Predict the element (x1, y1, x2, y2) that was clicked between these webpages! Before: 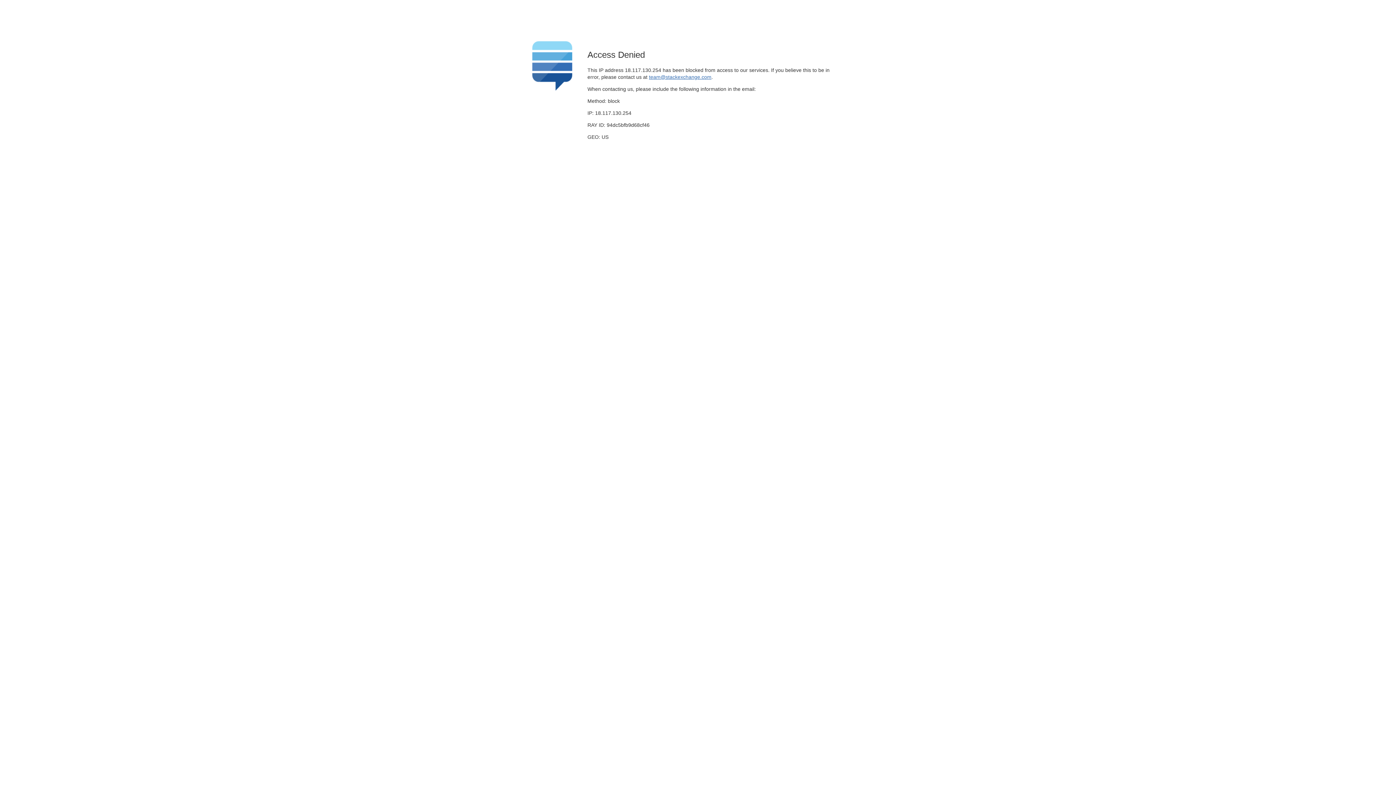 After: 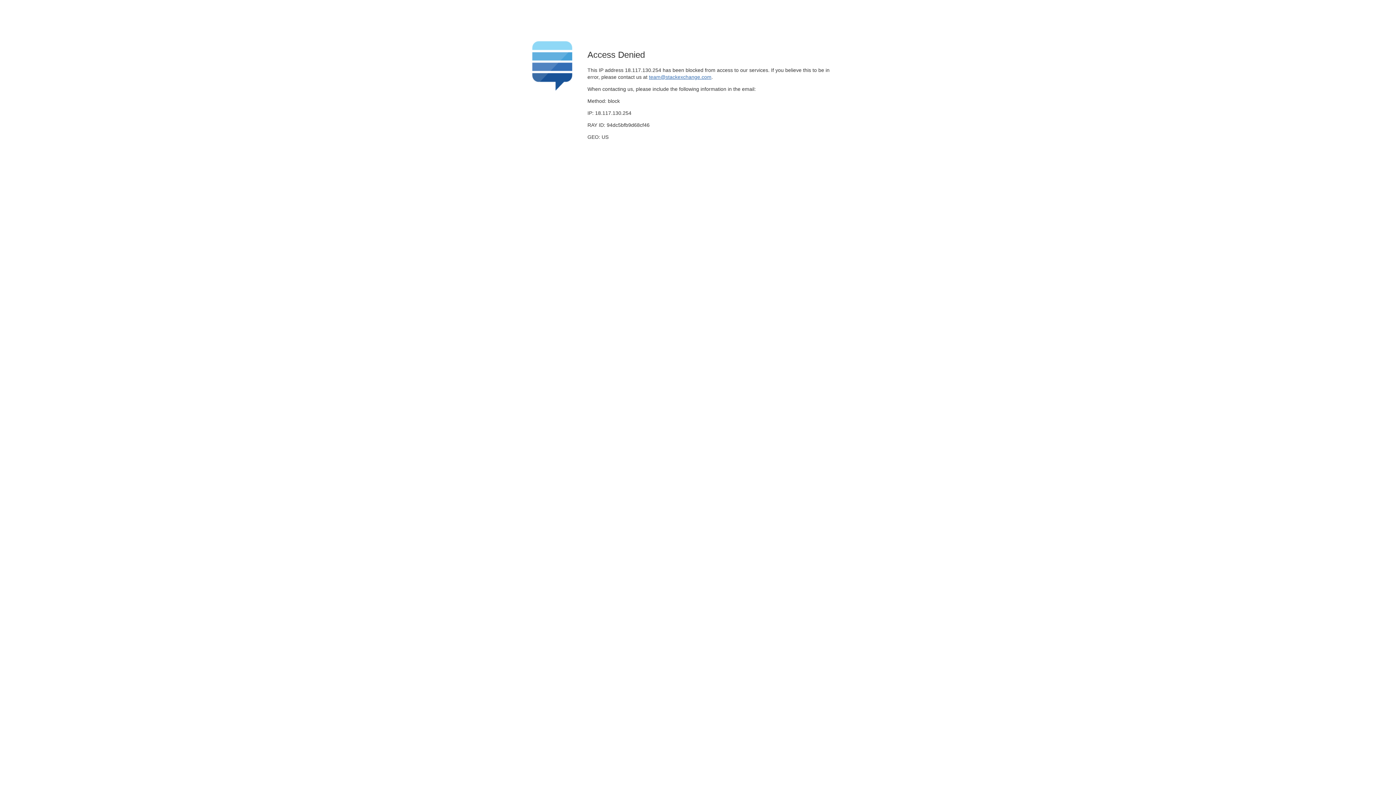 Action: bbox: (649, 74, 711, 79) label: team@stackexchange.com